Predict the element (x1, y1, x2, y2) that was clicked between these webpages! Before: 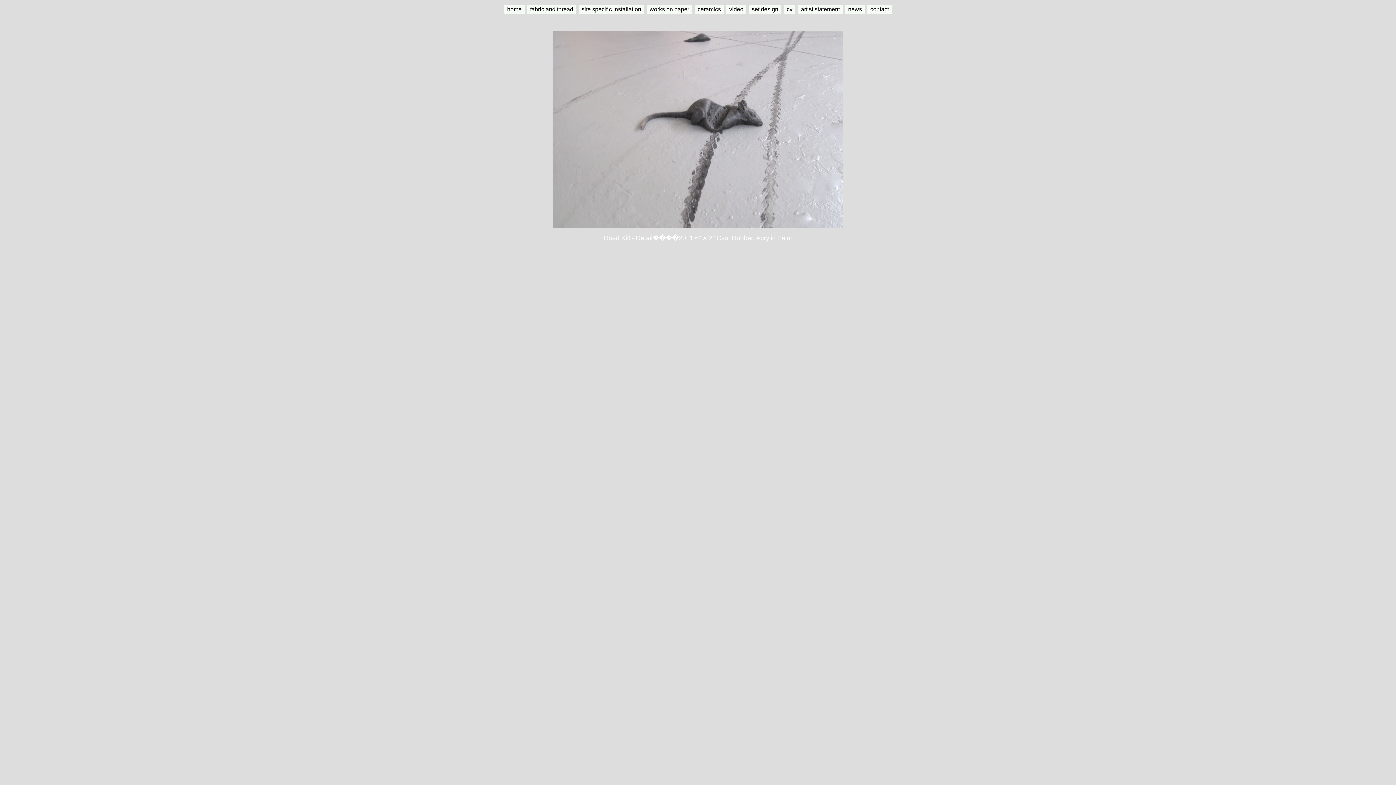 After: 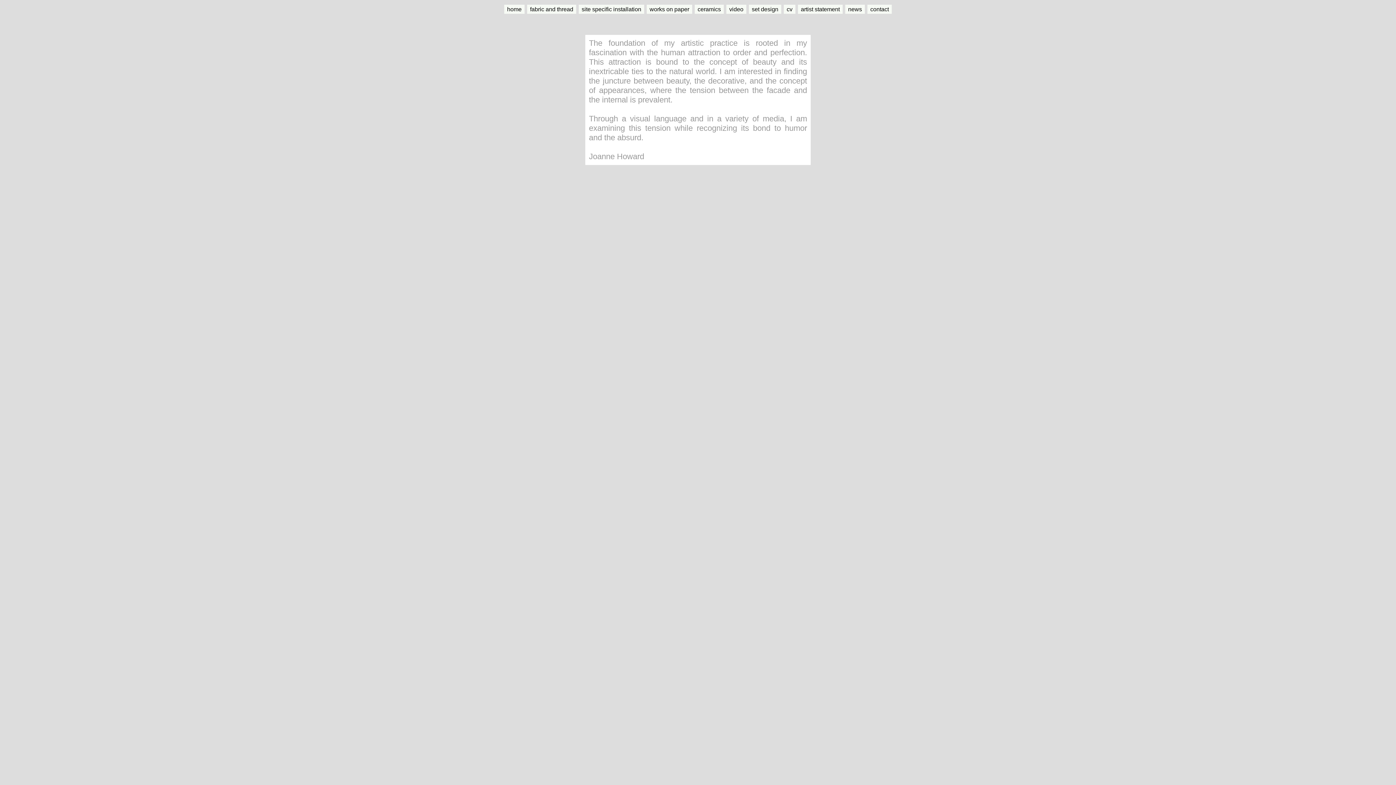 Action: label: artist statement bbox: (798, 4, 842, 13)